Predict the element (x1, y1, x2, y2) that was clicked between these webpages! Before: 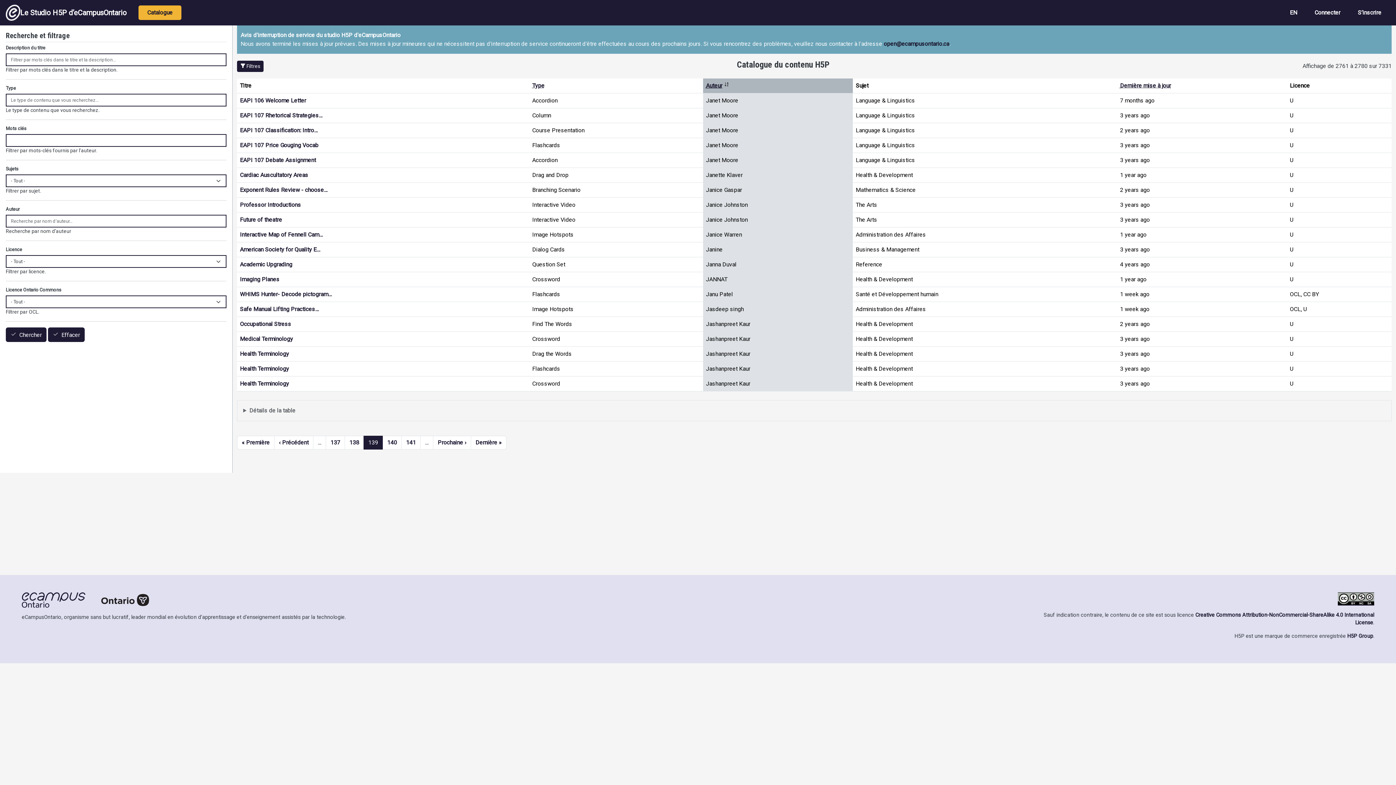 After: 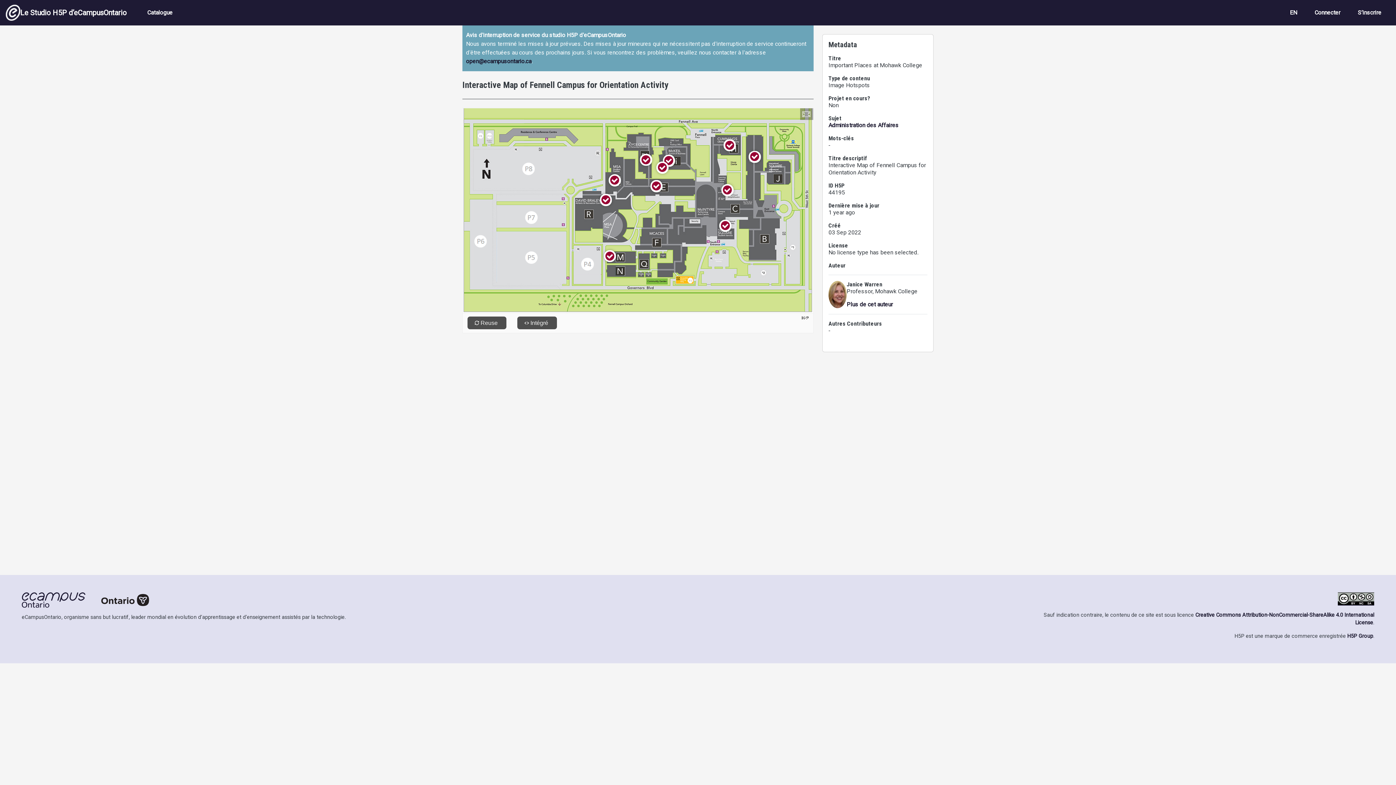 Action: bbox: (239, 231, 322, 238) label: Interactive Map of Fennell Cam…